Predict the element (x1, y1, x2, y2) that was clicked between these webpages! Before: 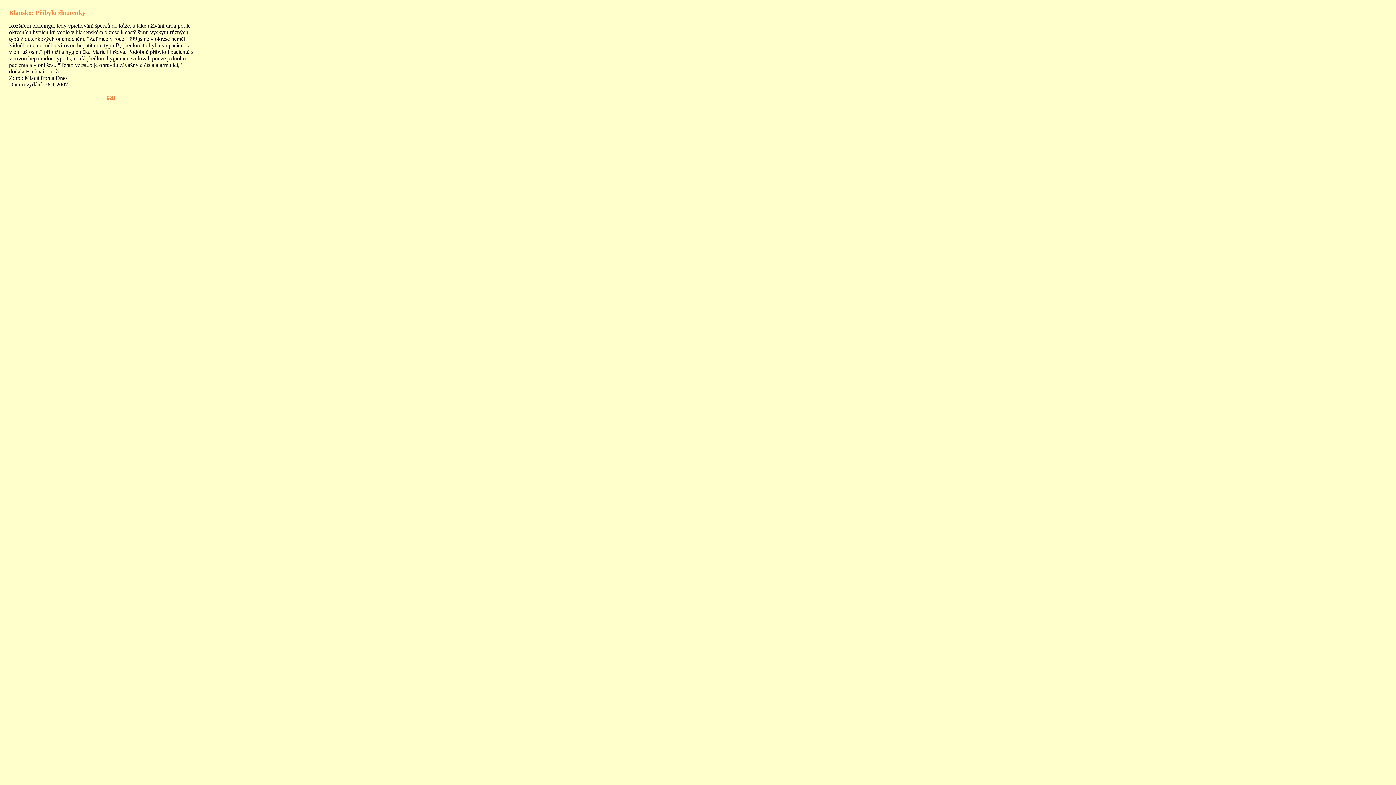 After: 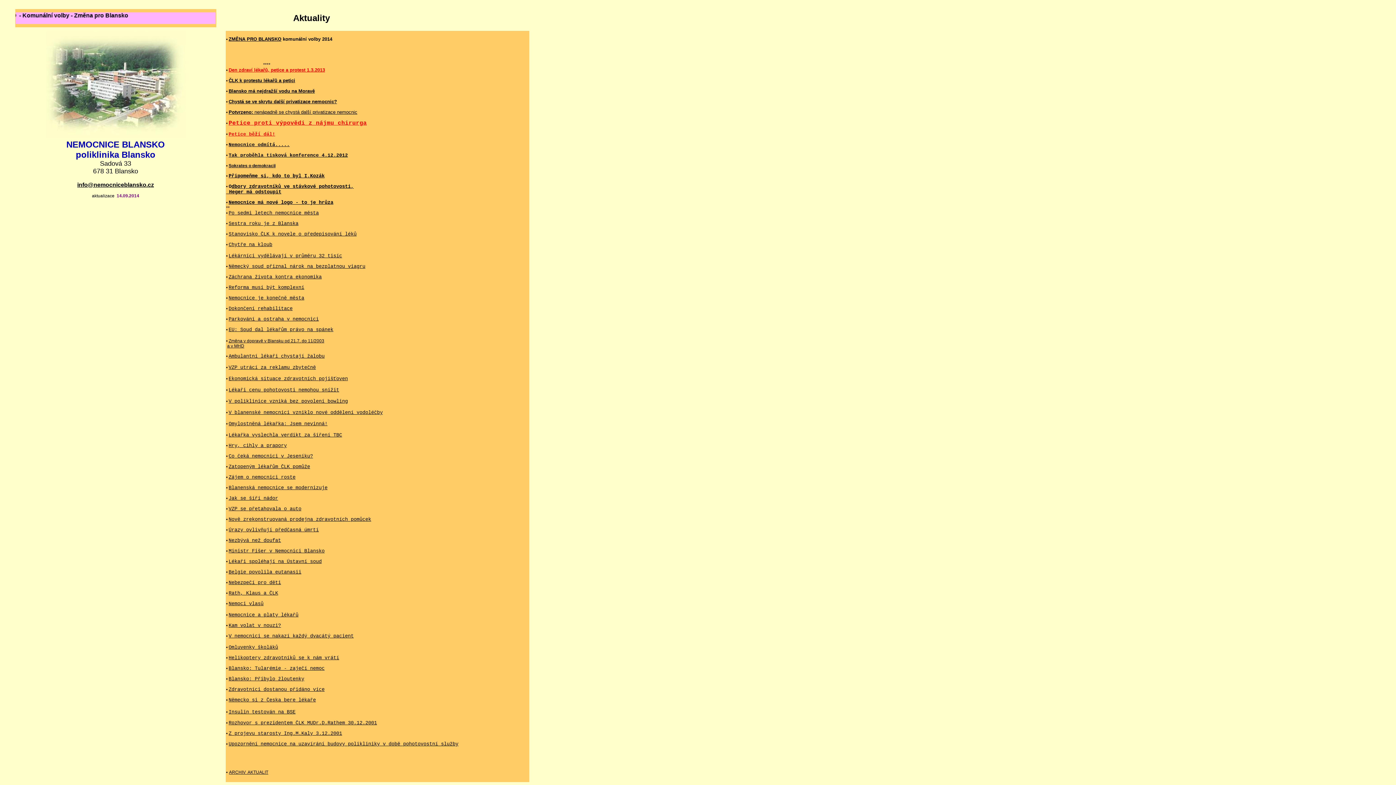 Action: label: zpět bbox: (106, 94, 114, 100)